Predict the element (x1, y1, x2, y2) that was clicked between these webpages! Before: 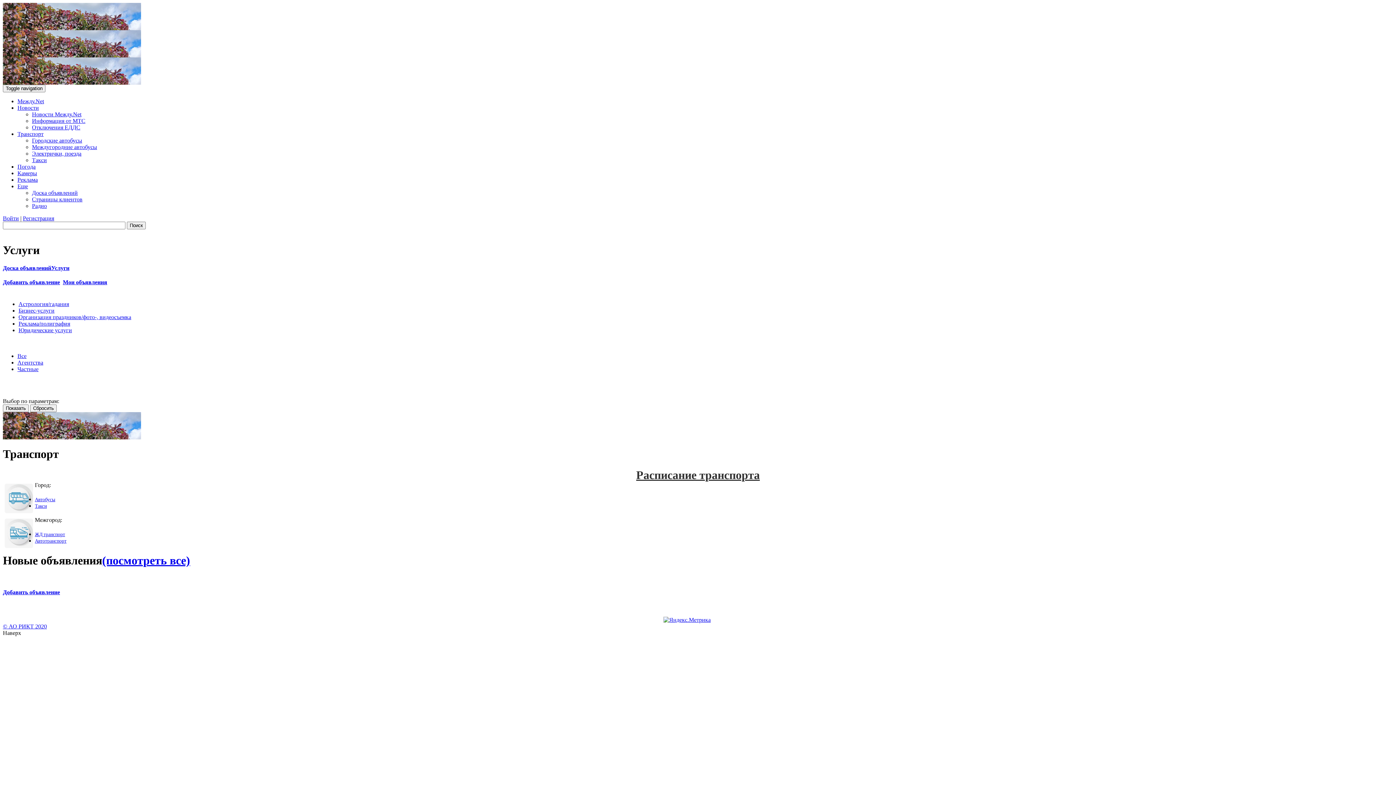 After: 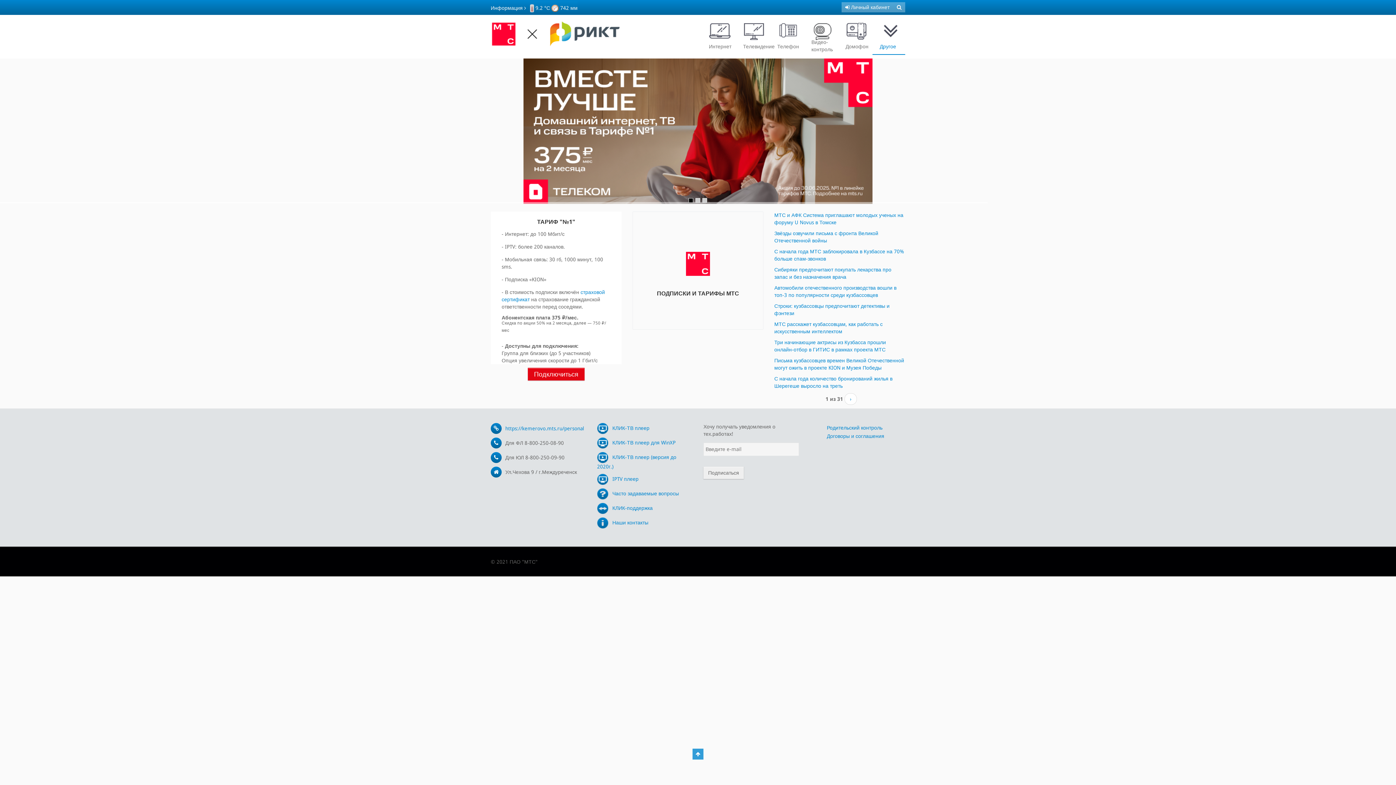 Action: bbox: (2, 623, 46, 629) label: © АО РИКТ 2020